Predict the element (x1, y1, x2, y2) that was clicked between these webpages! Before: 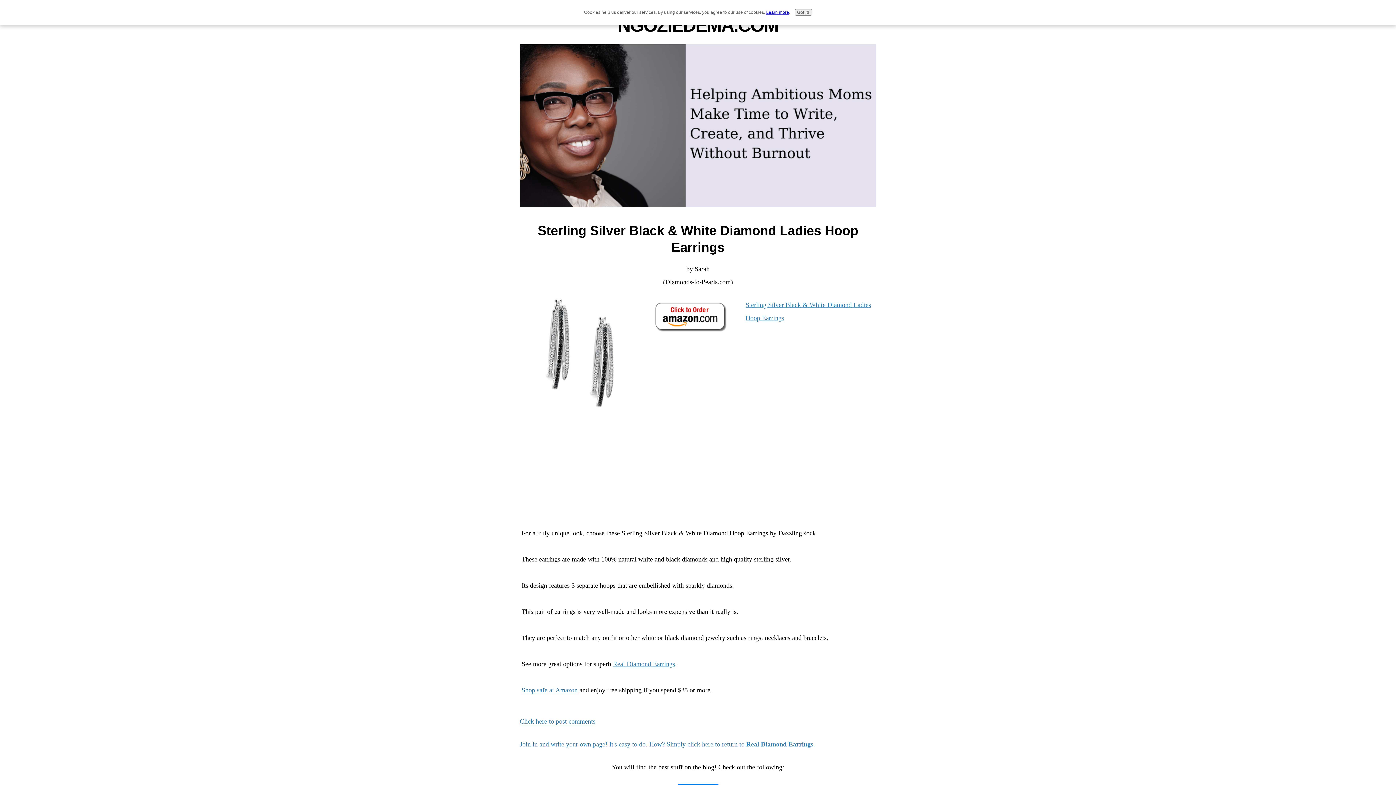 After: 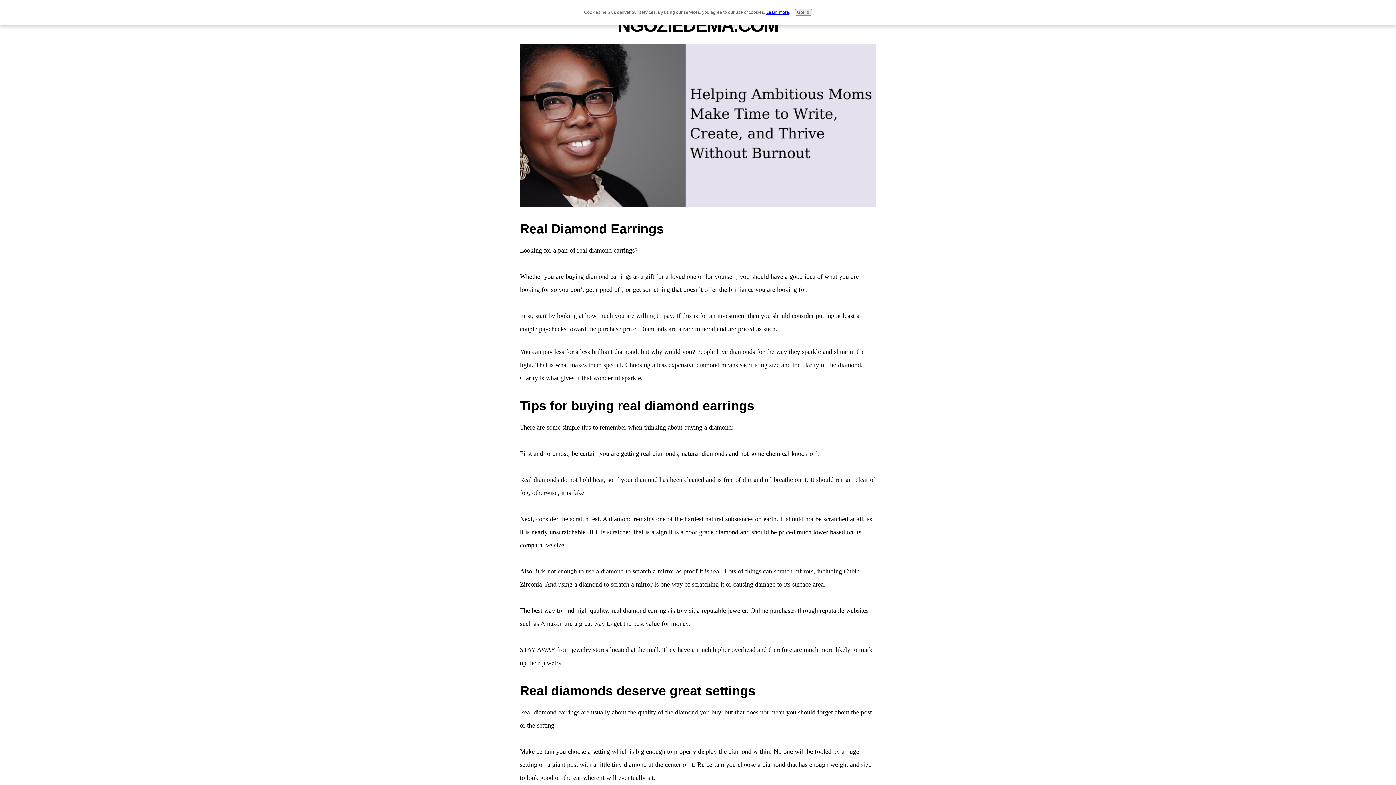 Action: bbox: (520, 741, 815, 748) label: Join in and write your own page! It's easy to do. How? Simply click here to return to Real Diamond Earrings.